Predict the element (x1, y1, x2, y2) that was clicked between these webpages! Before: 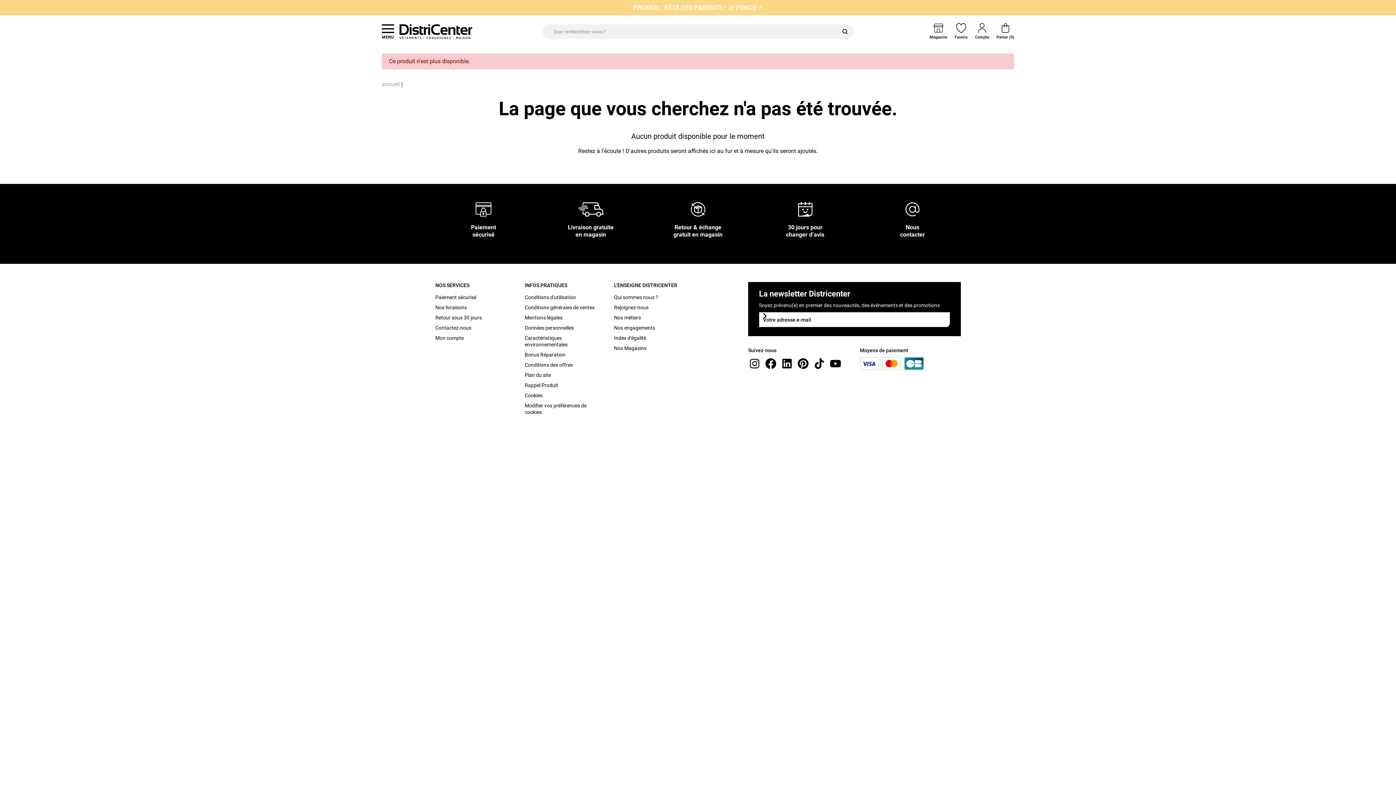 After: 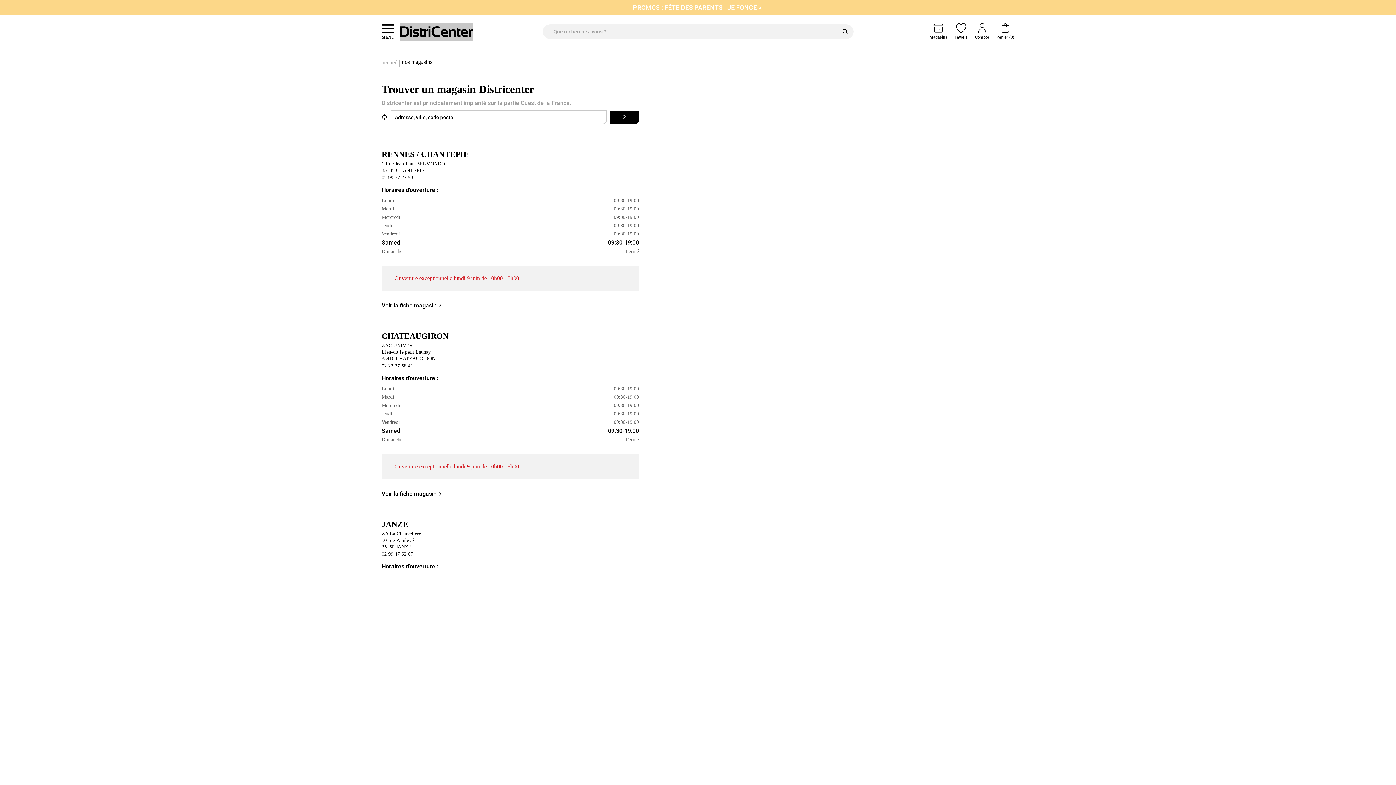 Action: bbox: (614, 345, 692, 351) label: Nos Magasins